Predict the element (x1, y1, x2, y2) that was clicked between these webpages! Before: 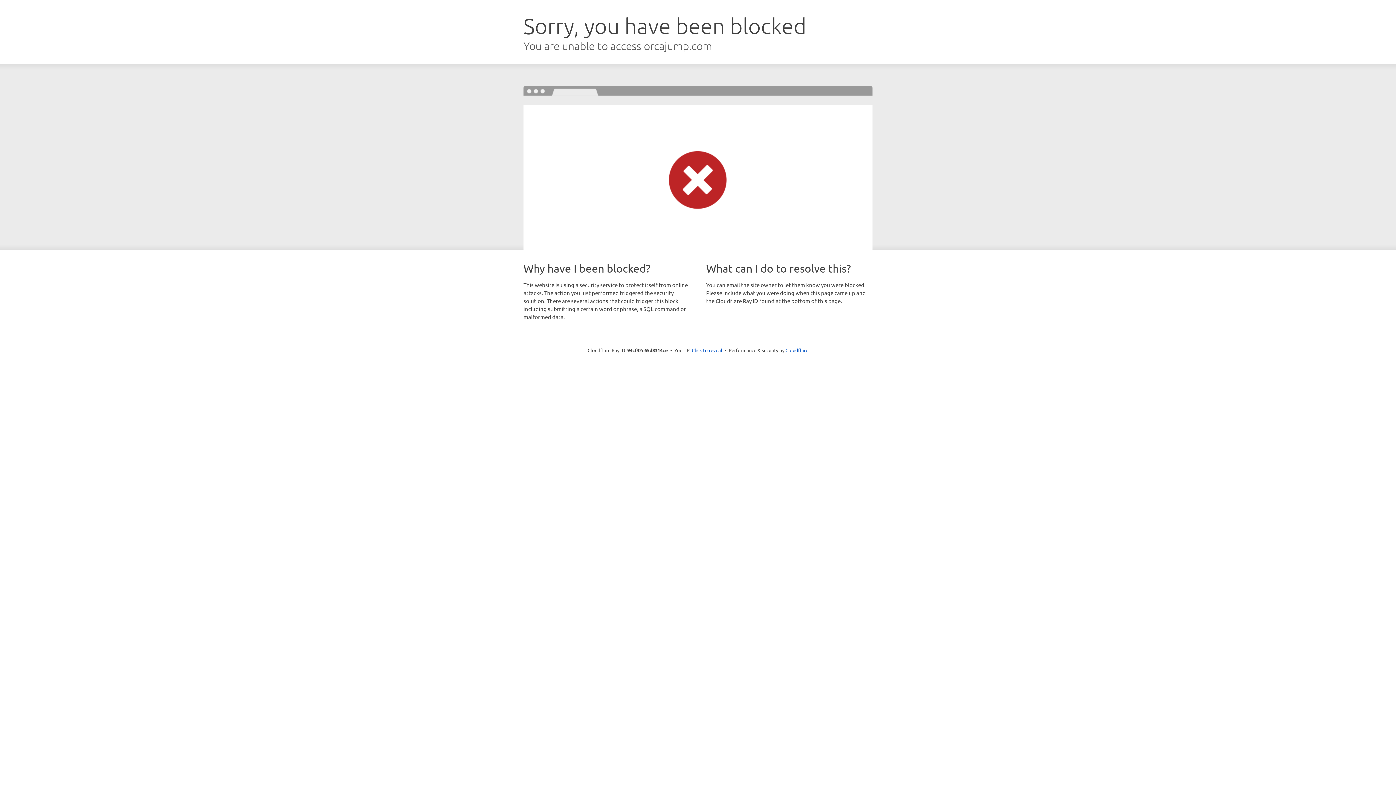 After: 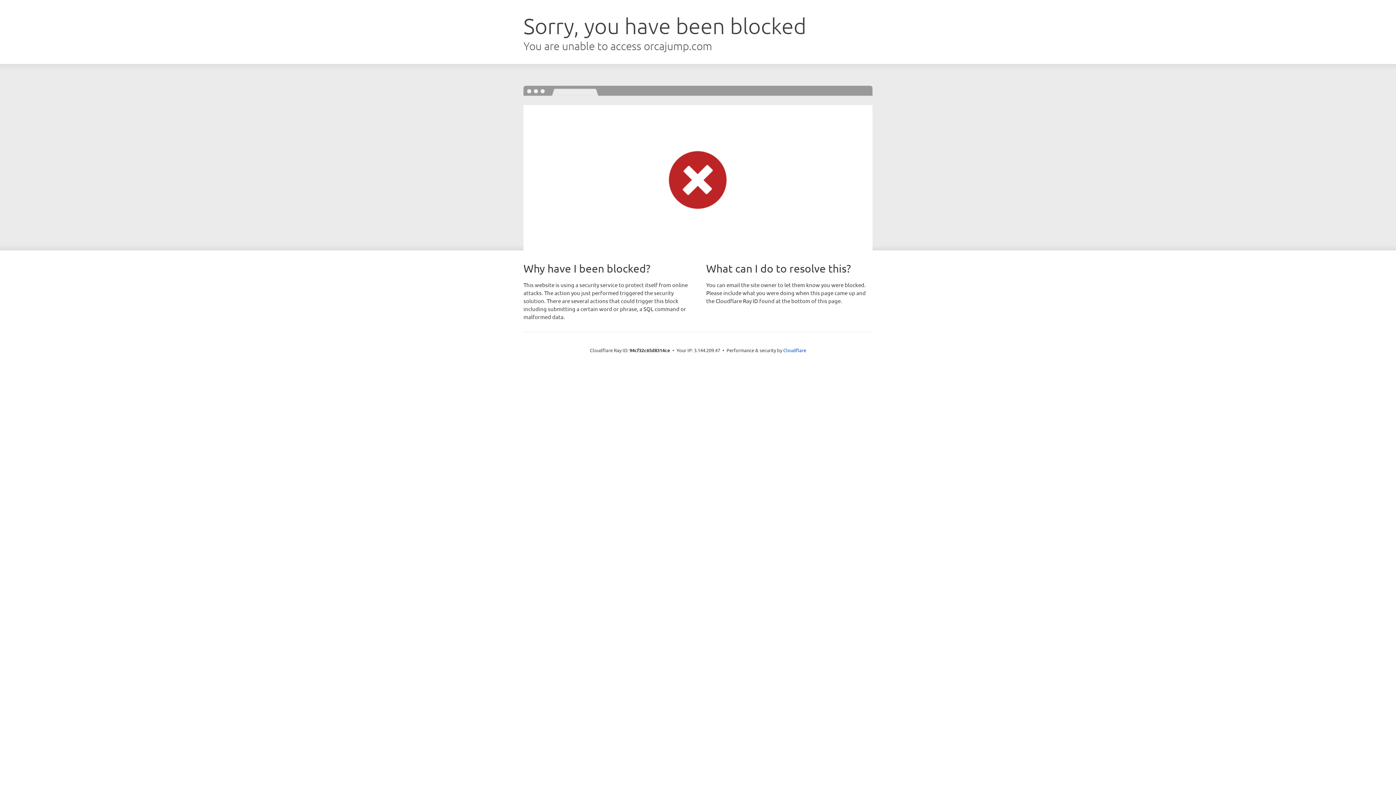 Action: label: Click to reveal bbox: (692, 346, 722, 353)